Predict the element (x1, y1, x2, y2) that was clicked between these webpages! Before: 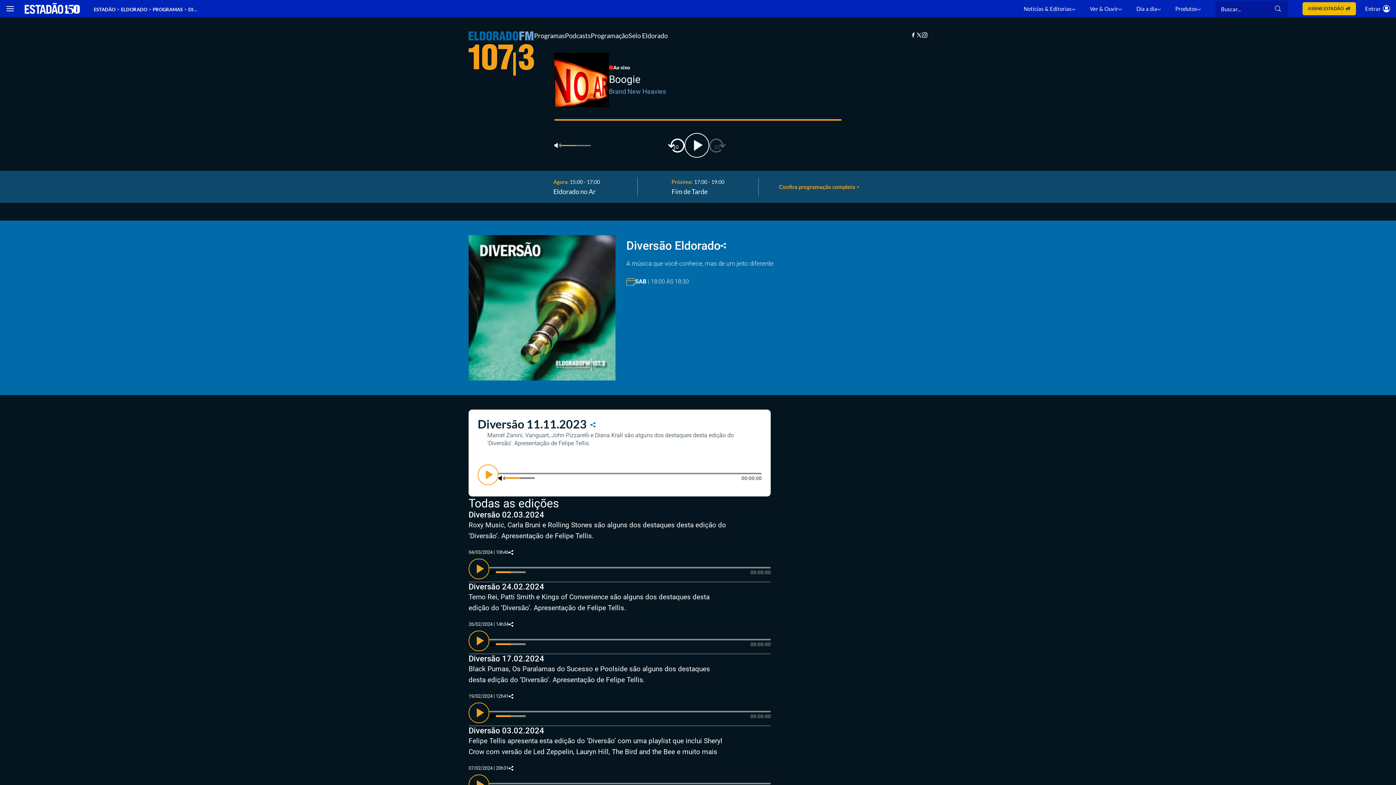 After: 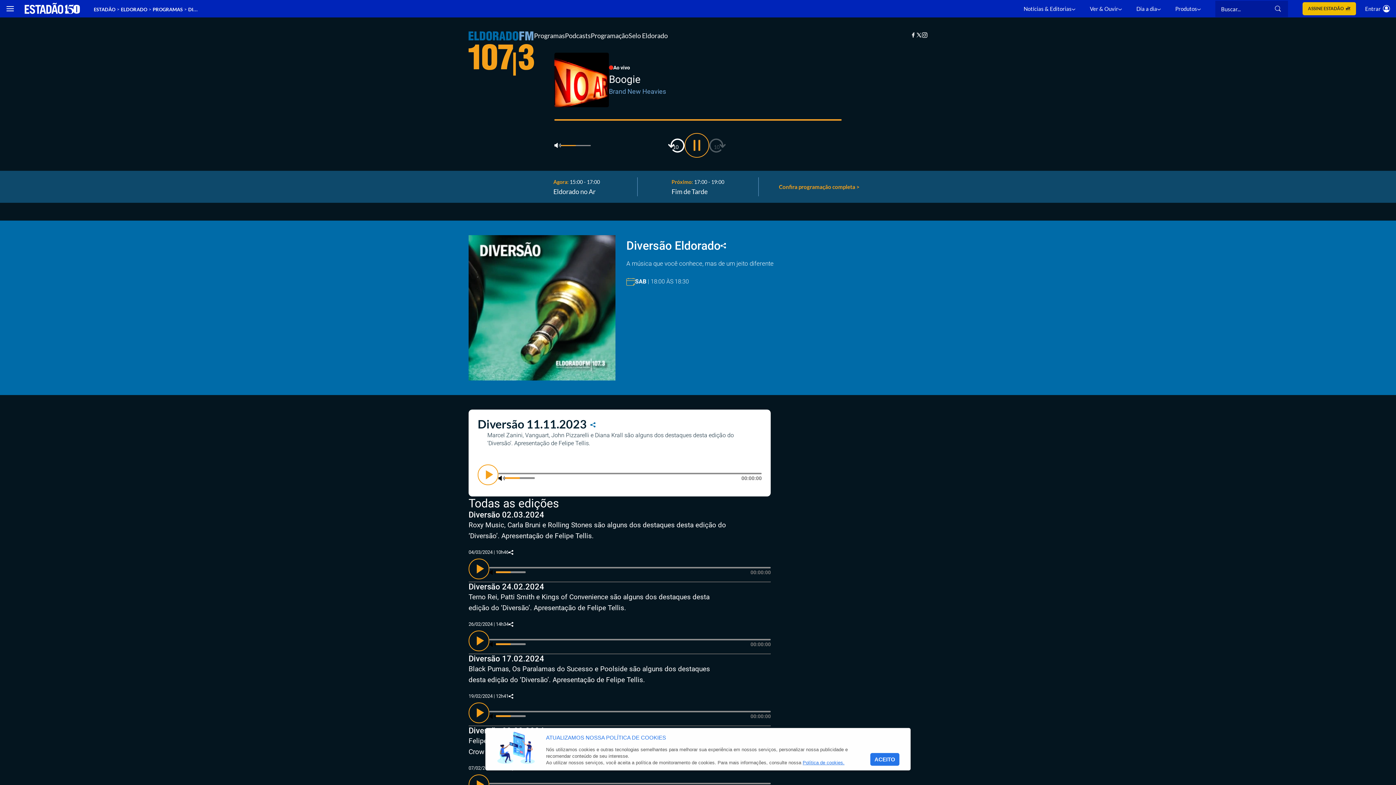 Action: bbox: (684, 133, 709, 157)